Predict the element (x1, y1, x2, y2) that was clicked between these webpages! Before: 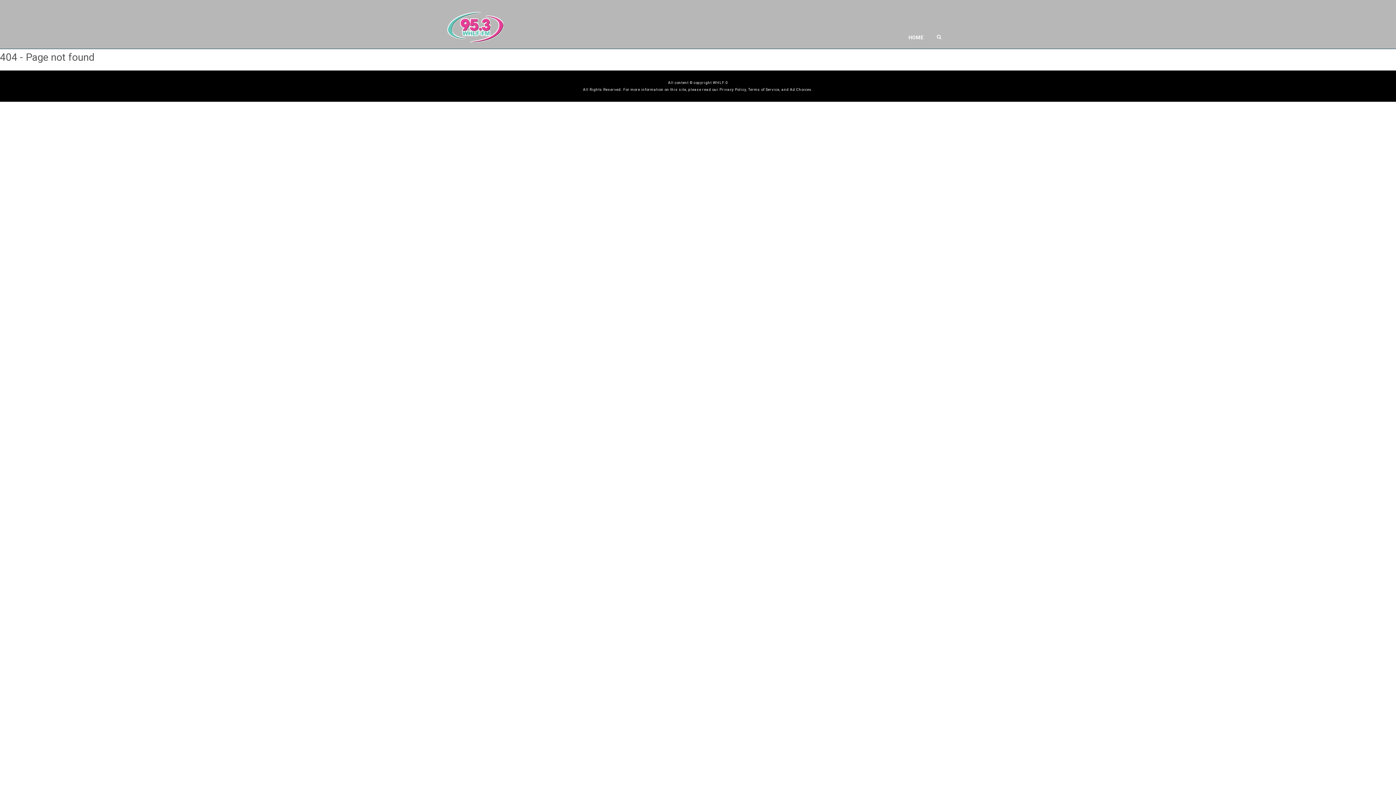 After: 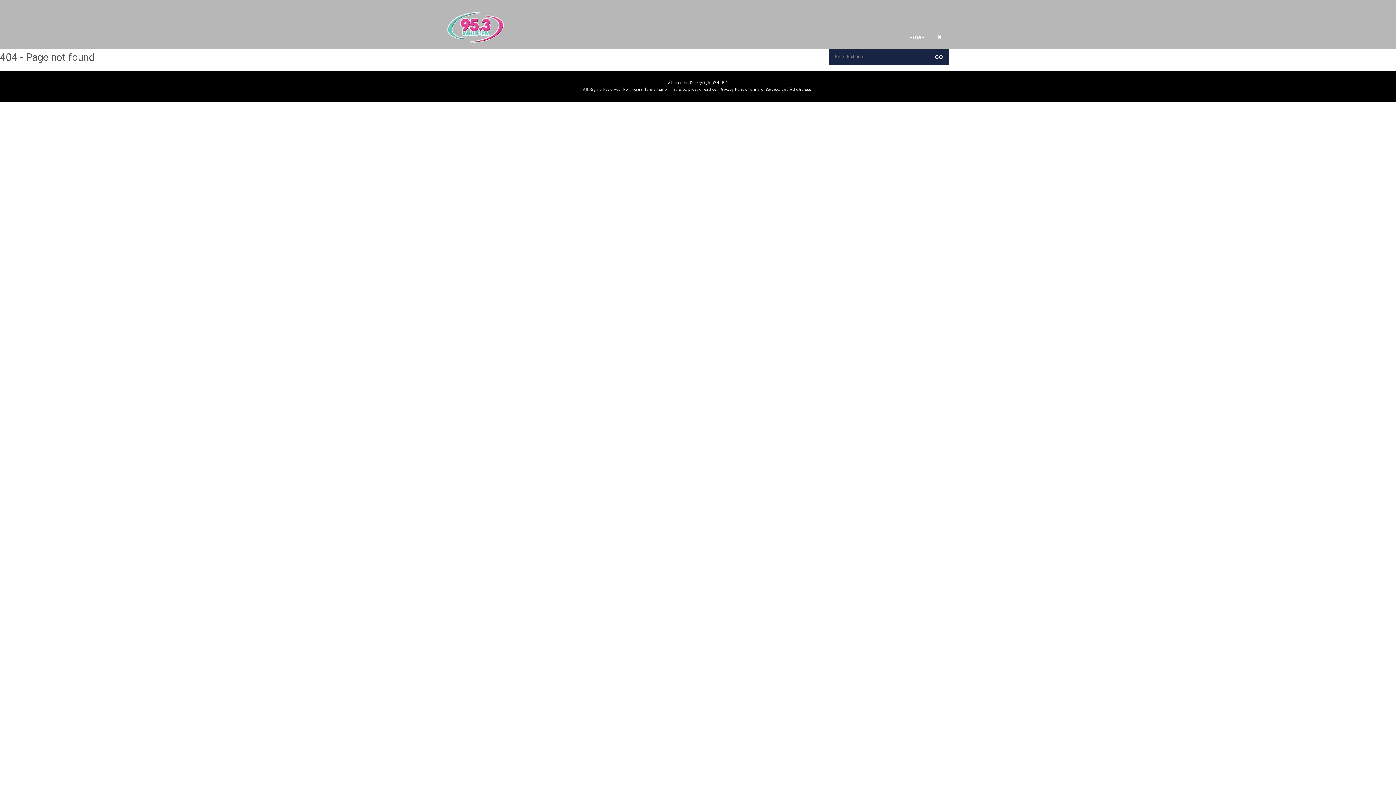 Action: bbox: (934, 33, 943, 41)